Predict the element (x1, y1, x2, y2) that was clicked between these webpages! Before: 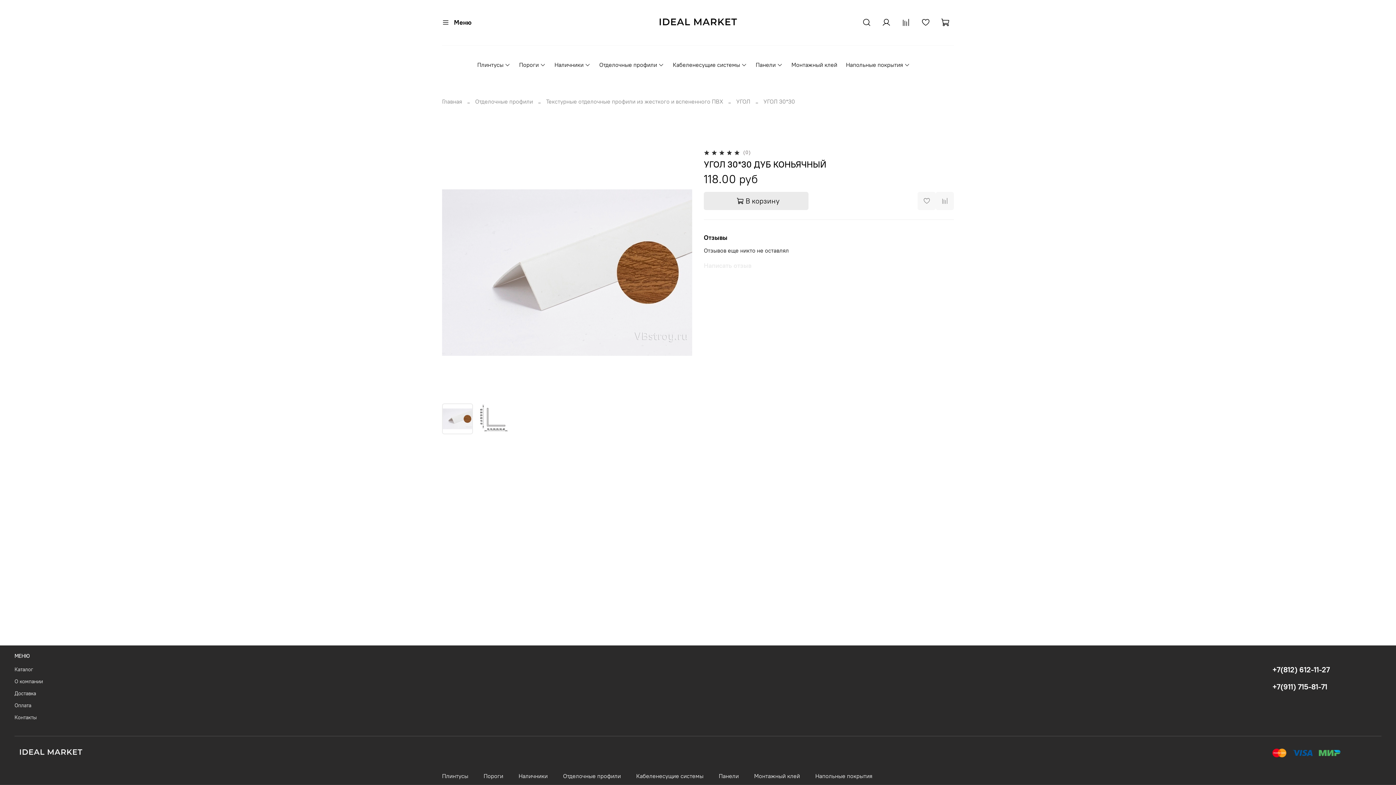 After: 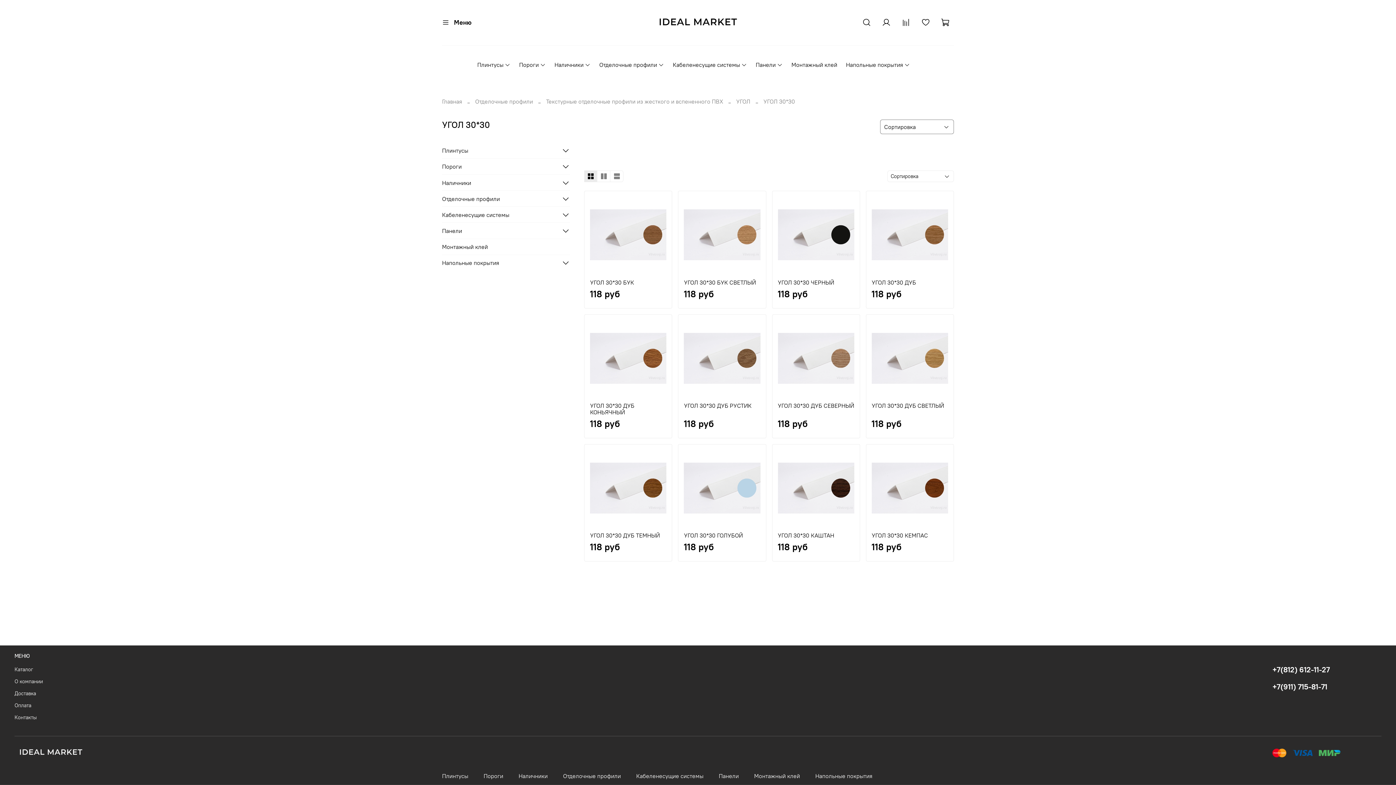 Action: bbox: (763, 97, 795, 105) label: УГОЛ 30*30